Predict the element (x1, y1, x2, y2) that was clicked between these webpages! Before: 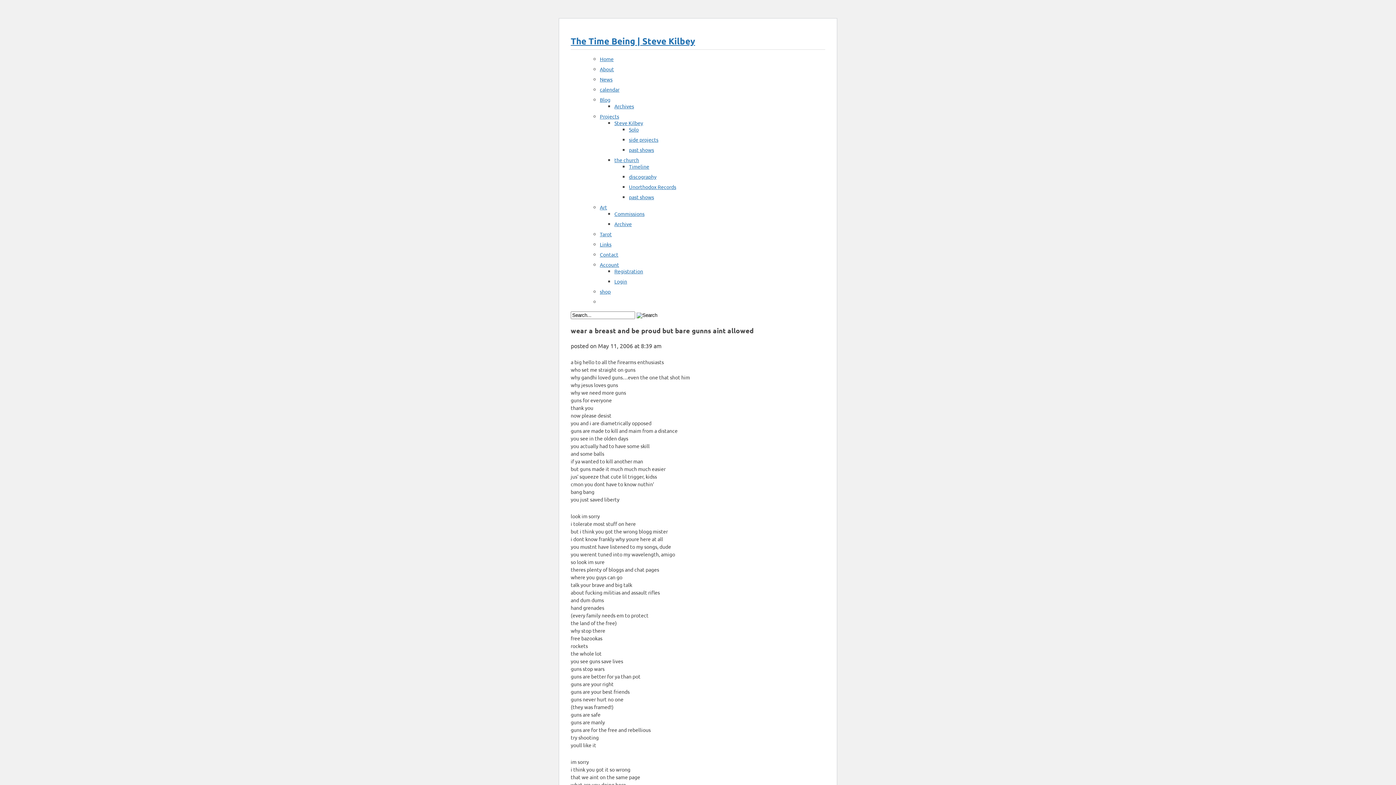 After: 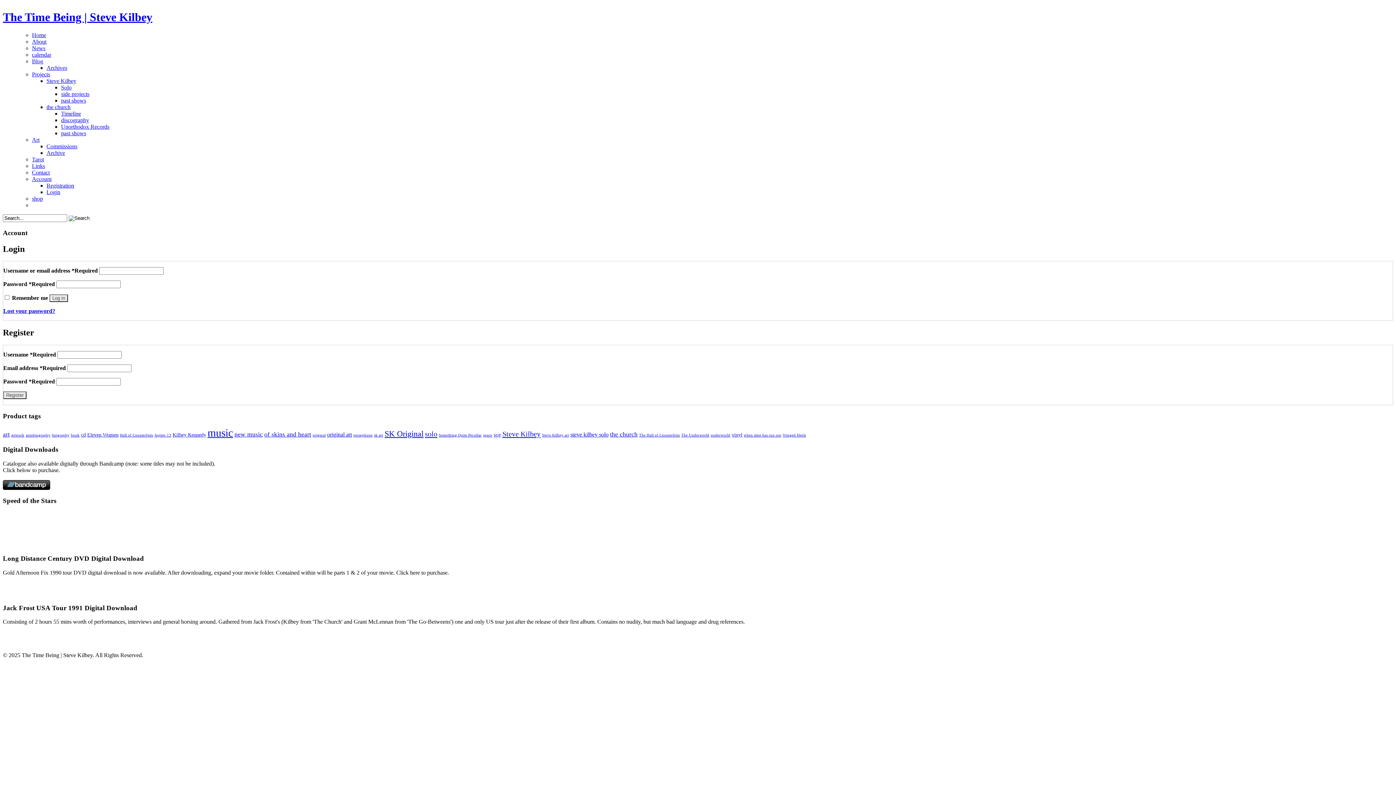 Action: bbox: (600, 261, 619, 268) label: Account